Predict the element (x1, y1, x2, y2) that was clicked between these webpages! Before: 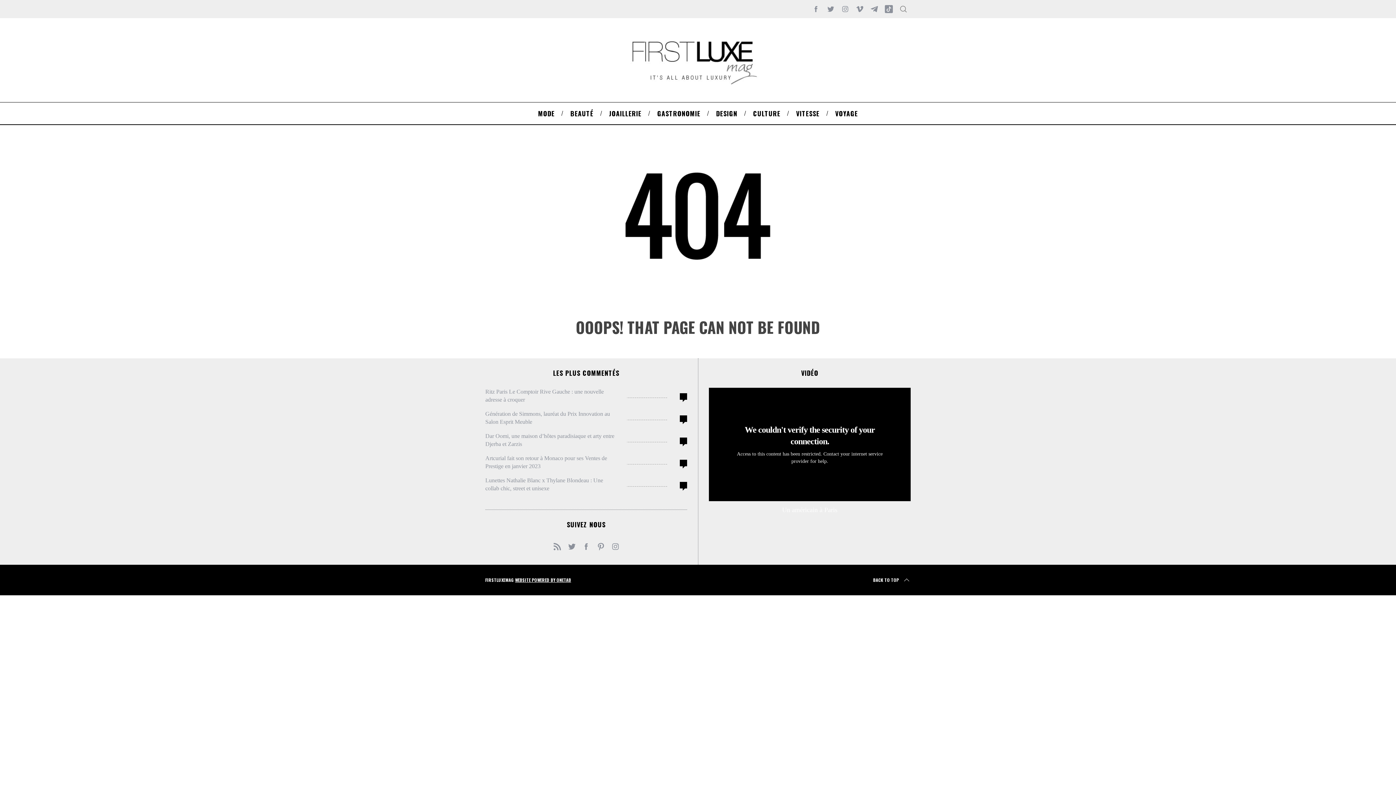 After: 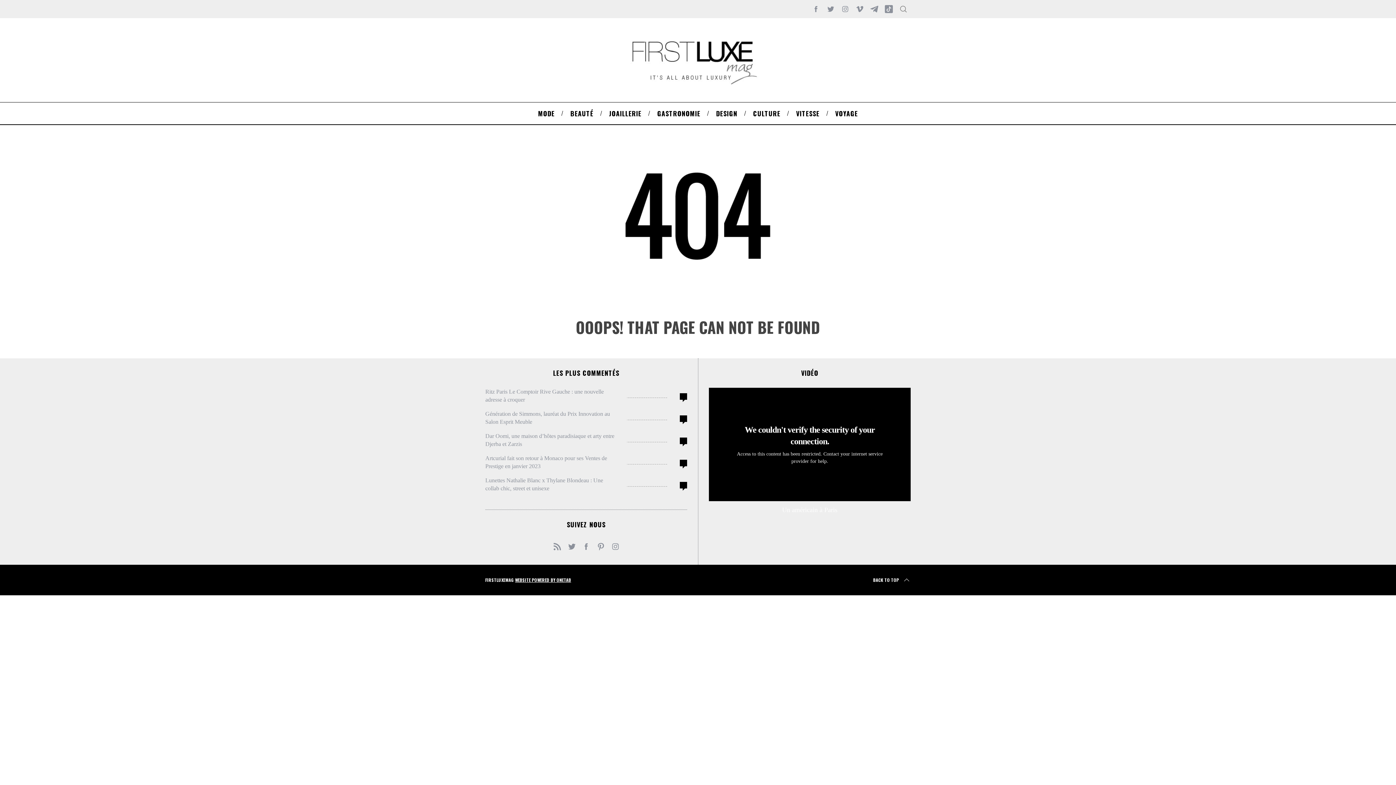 Action: bbox: (867, 1, 881, 16)